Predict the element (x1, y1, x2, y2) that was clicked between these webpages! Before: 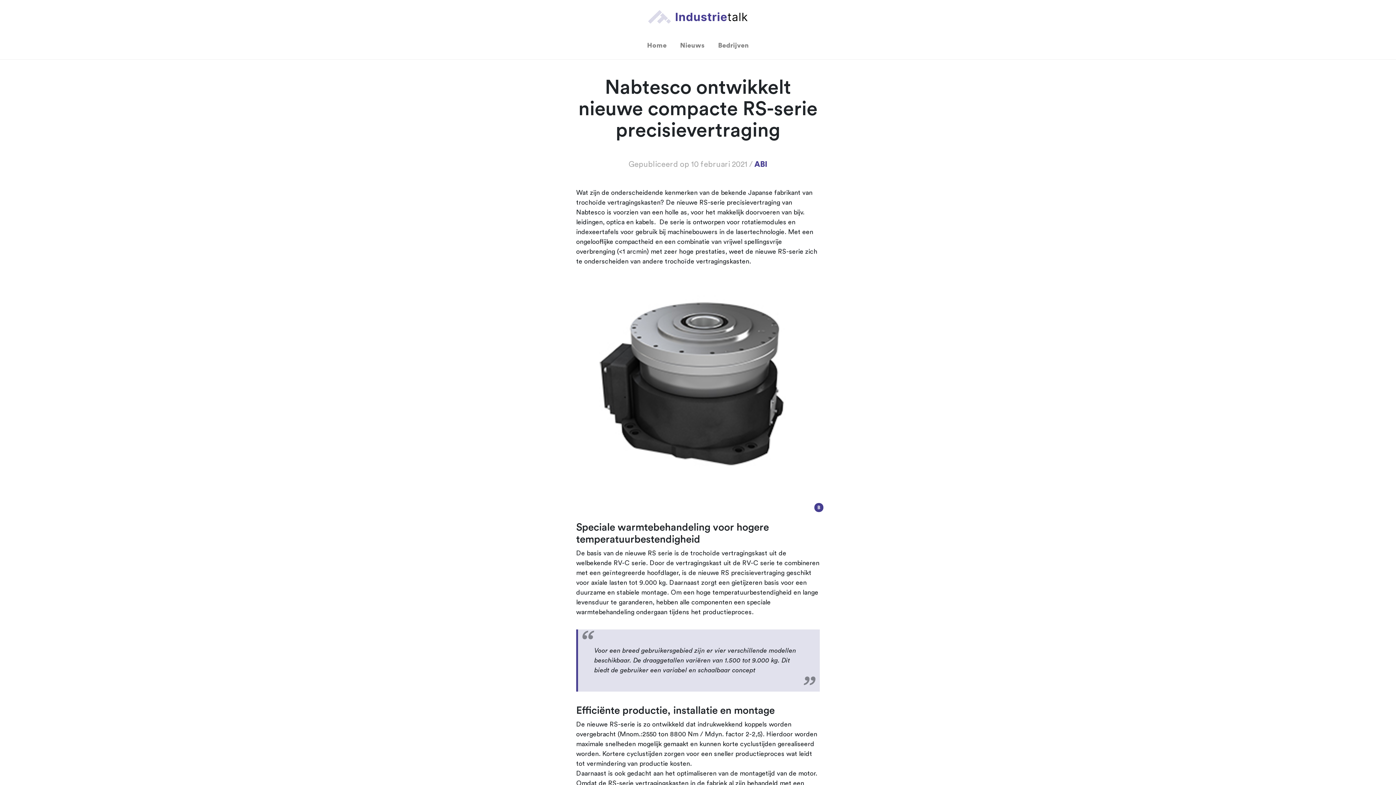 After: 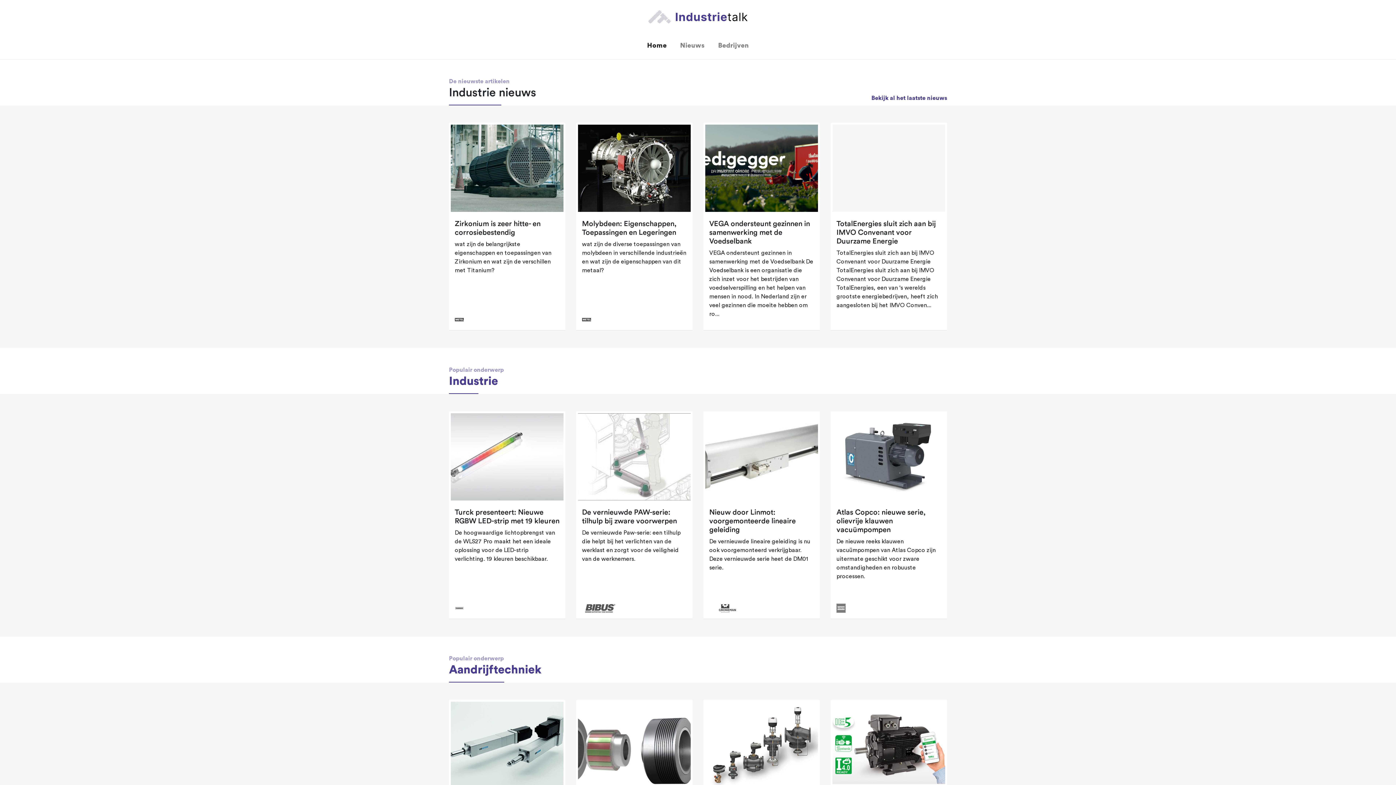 Action: bbox: (648, 8, 747, 29)